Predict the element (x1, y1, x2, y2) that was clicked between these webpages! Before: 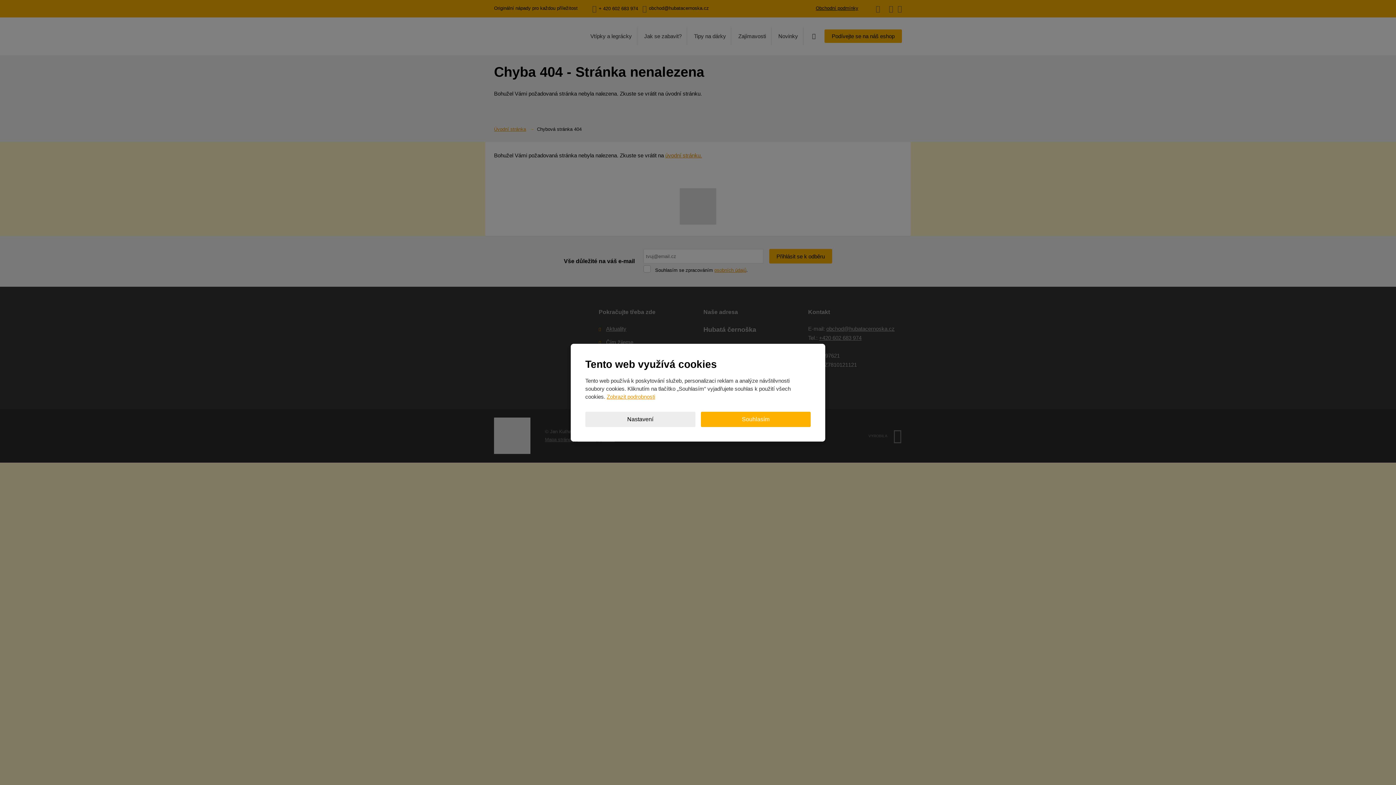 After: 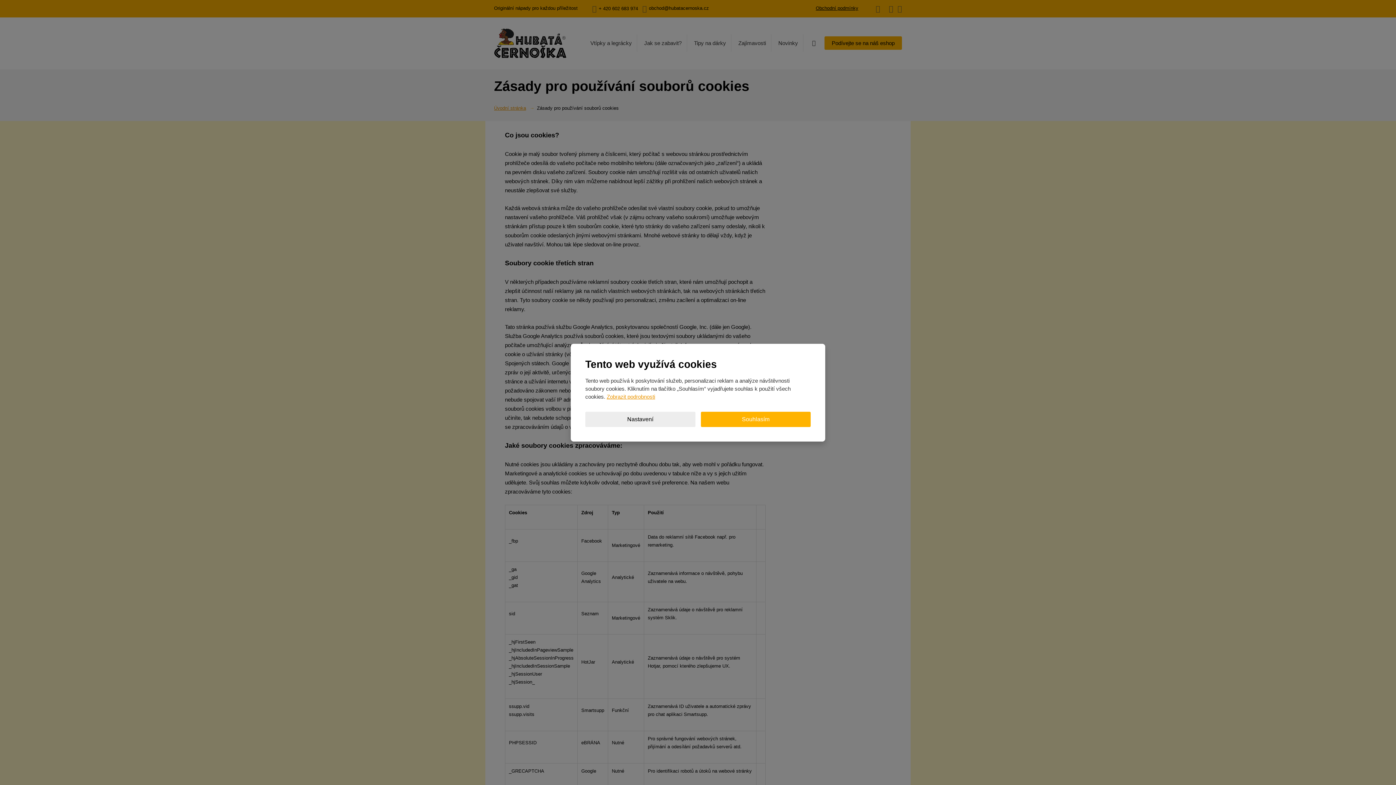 Action: bbox: (606, 393, 655, 399) label: Zobrazit podrobnosti